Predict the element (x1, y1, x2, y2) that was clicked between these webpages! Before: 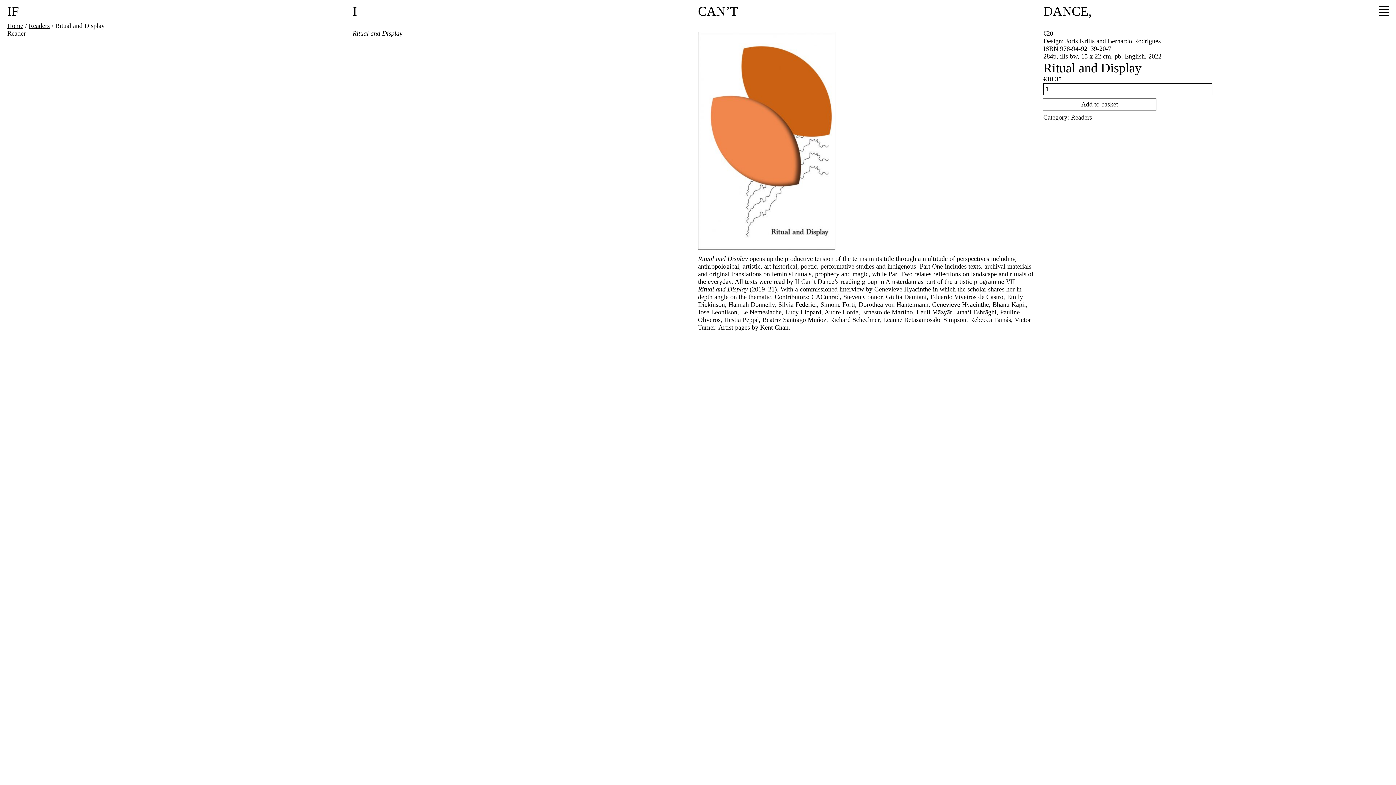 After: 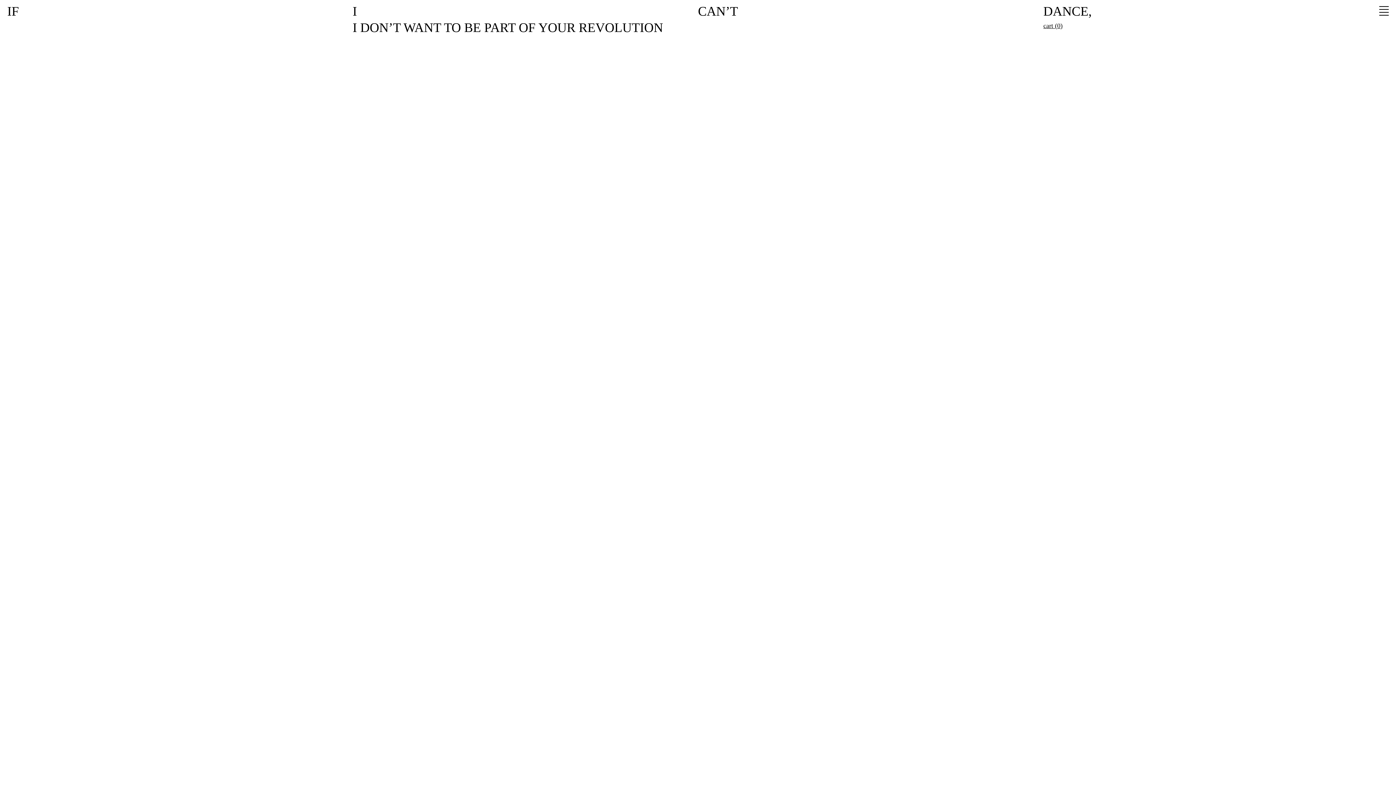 Action: bbox: (28, 22, 49, 29) label: Readers